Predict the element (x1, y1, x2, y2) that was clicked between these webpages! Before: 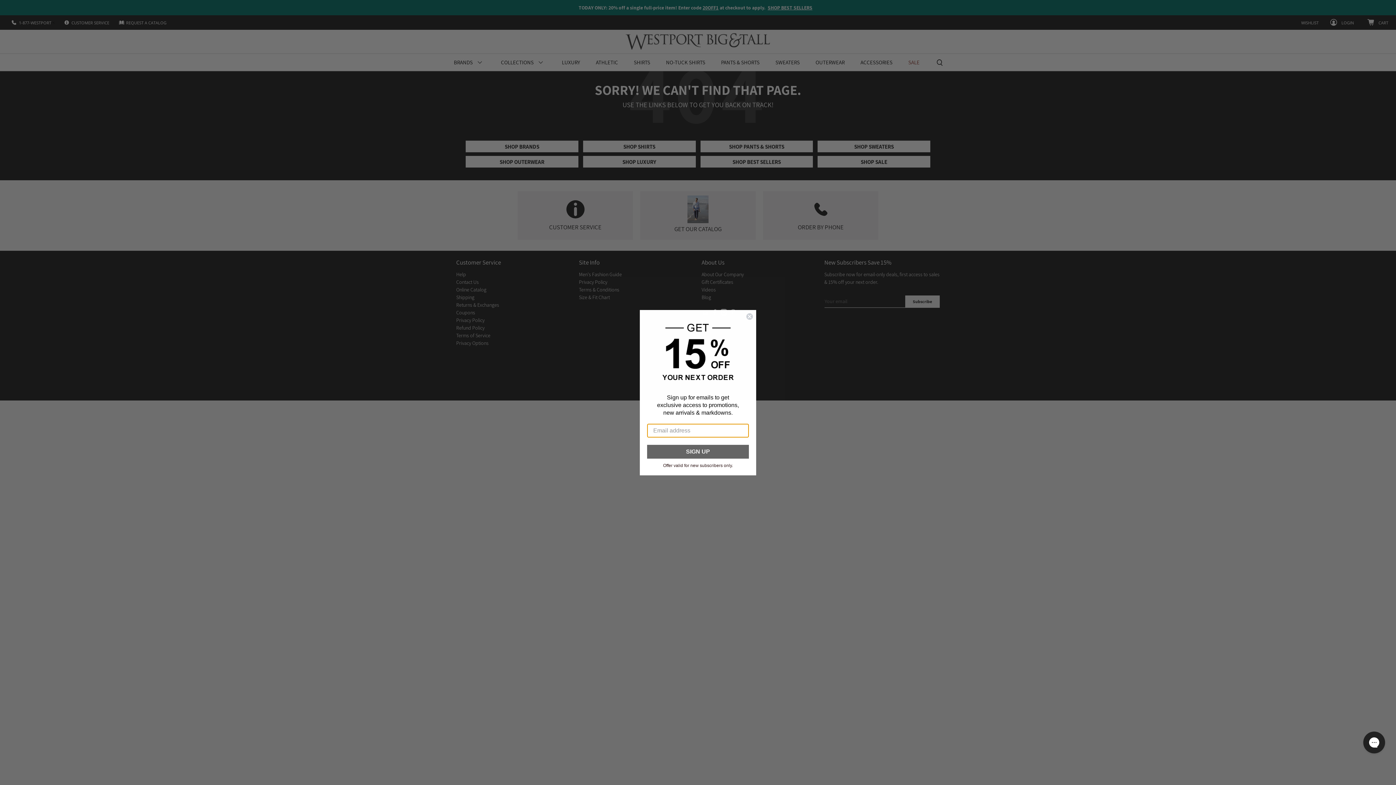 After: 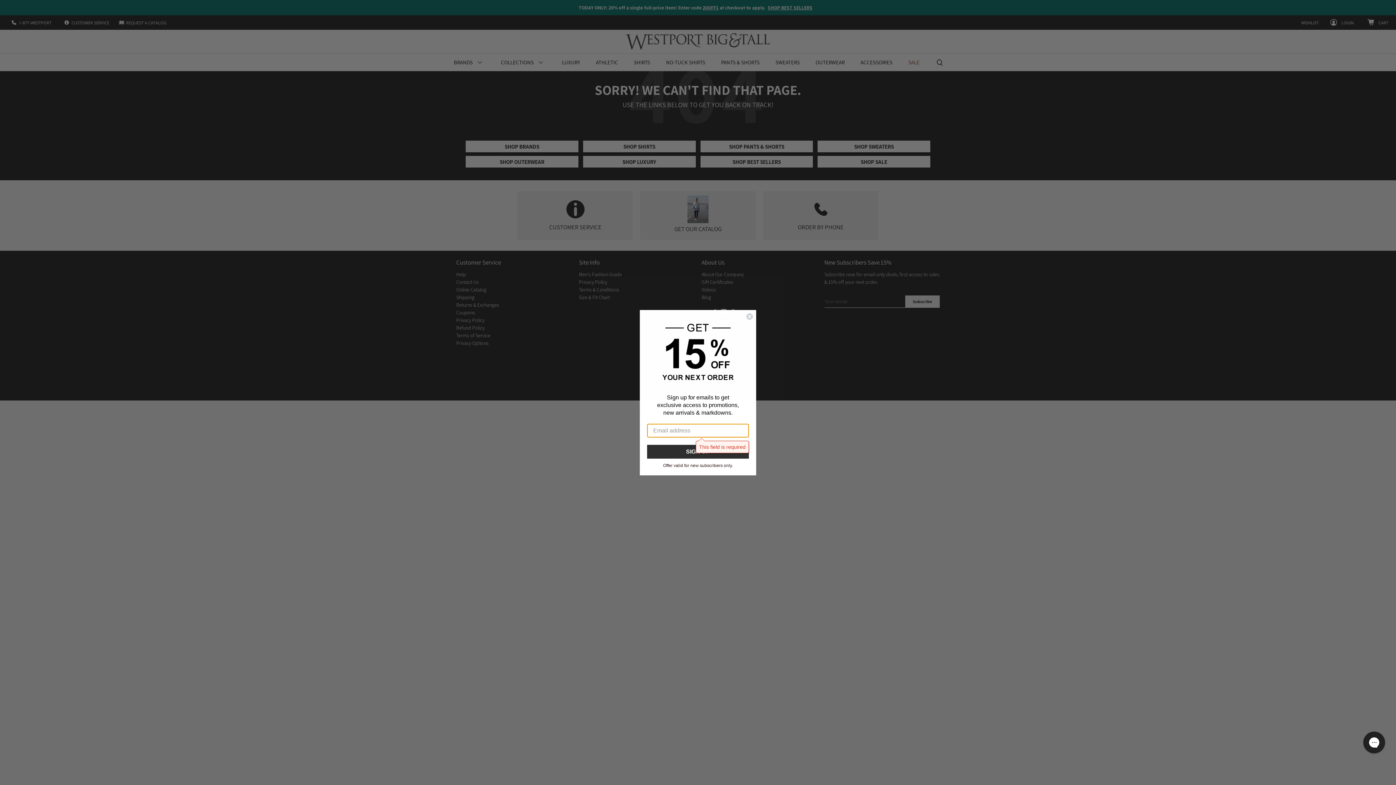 Action: bbox: (647, 444, 749, 458) label: SIGN UP